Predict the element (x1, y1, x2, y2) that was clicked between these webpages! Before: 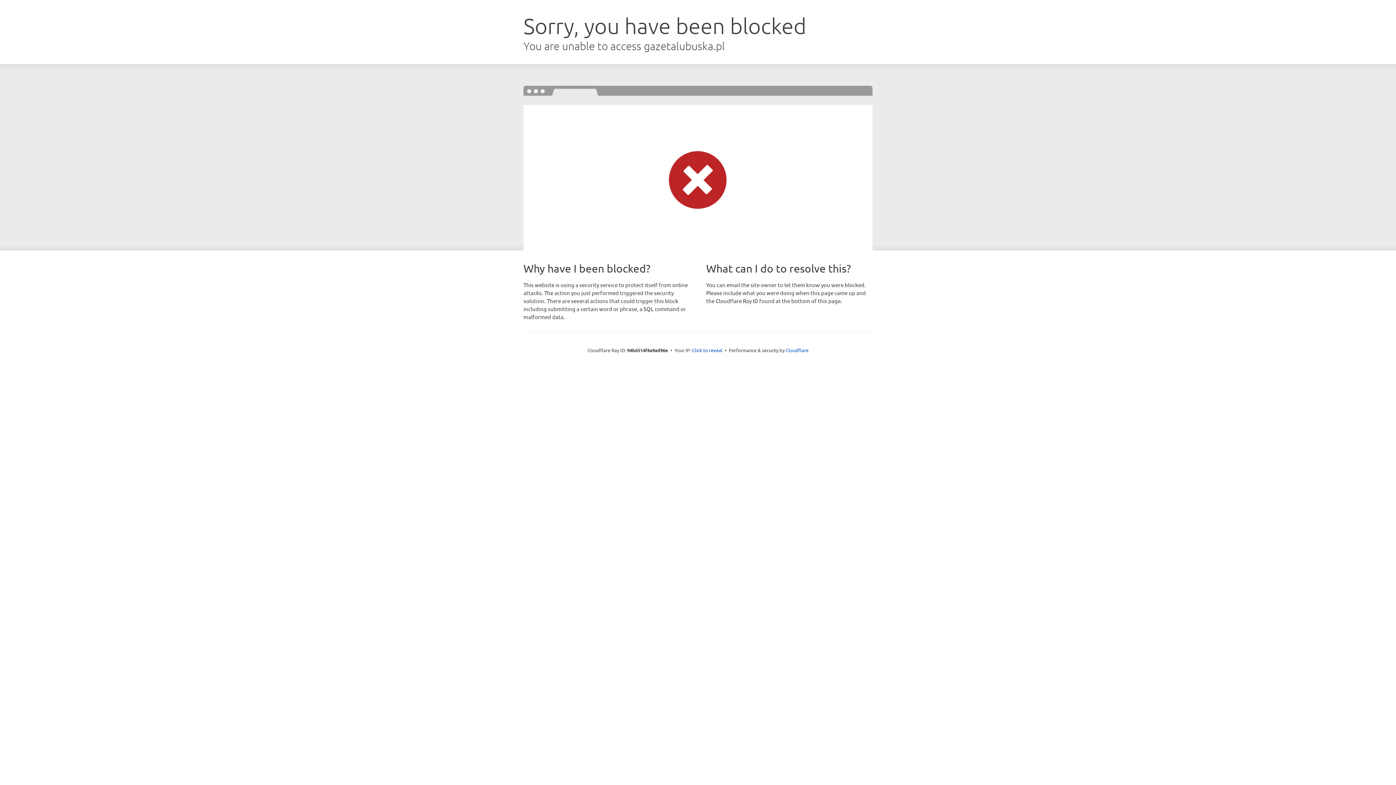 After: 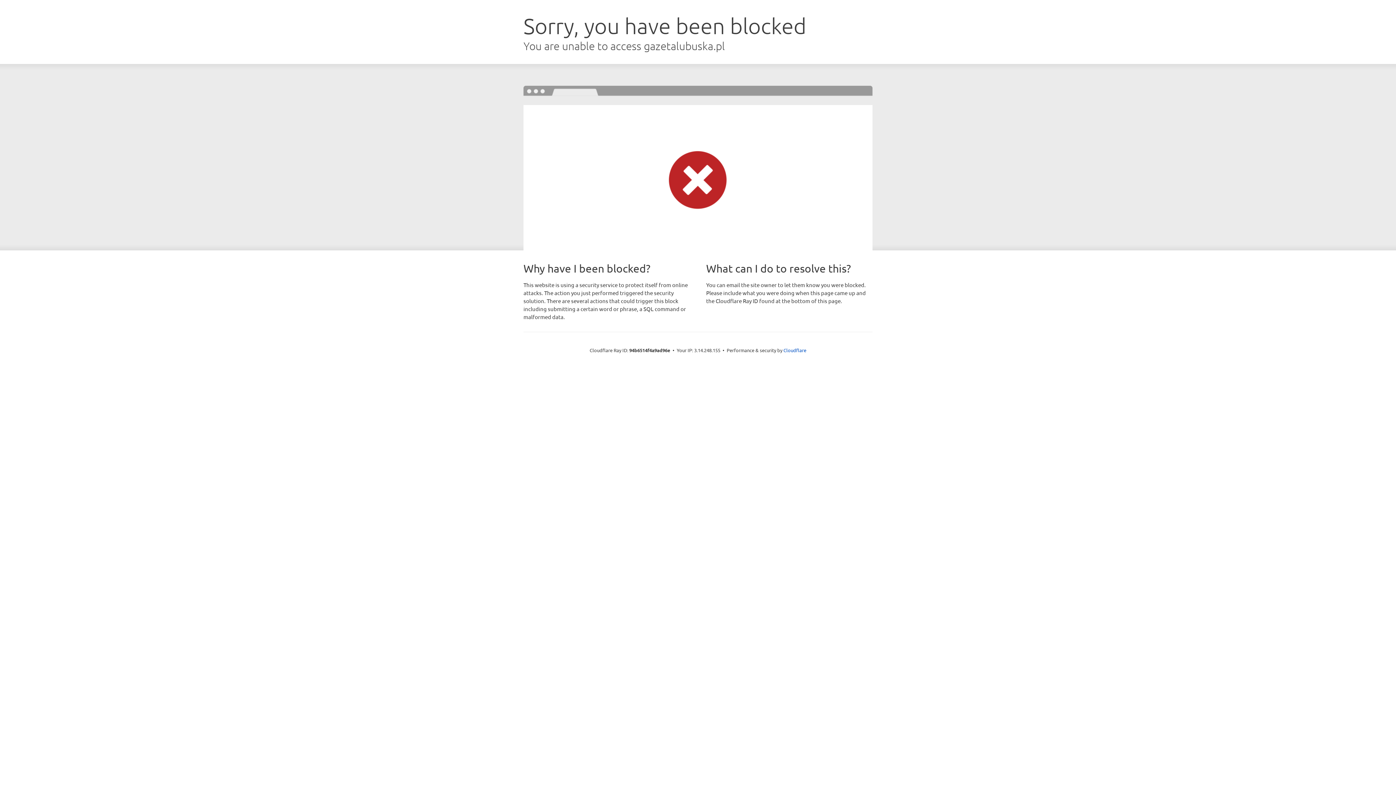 Action: label: Click to reveal bbox: (692, 346, 722, 353)